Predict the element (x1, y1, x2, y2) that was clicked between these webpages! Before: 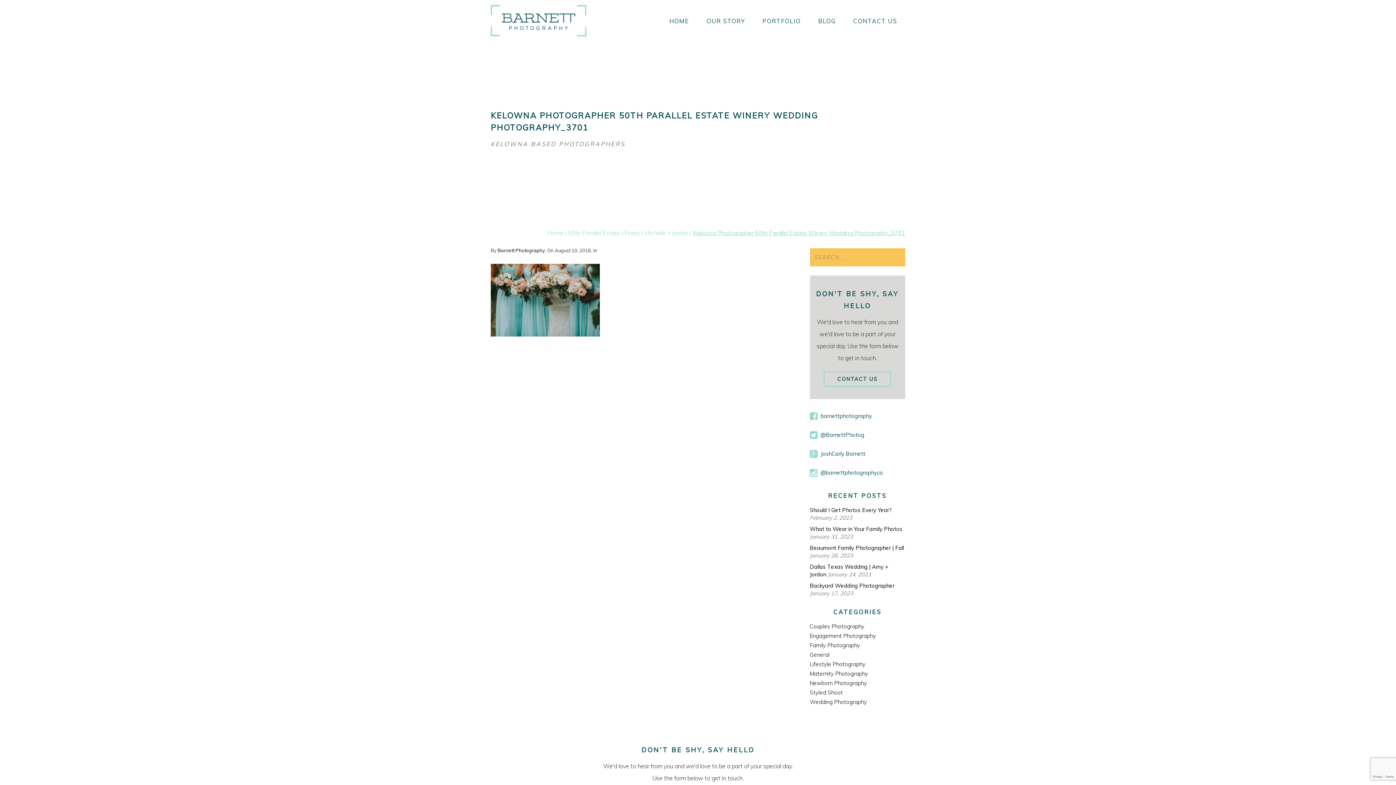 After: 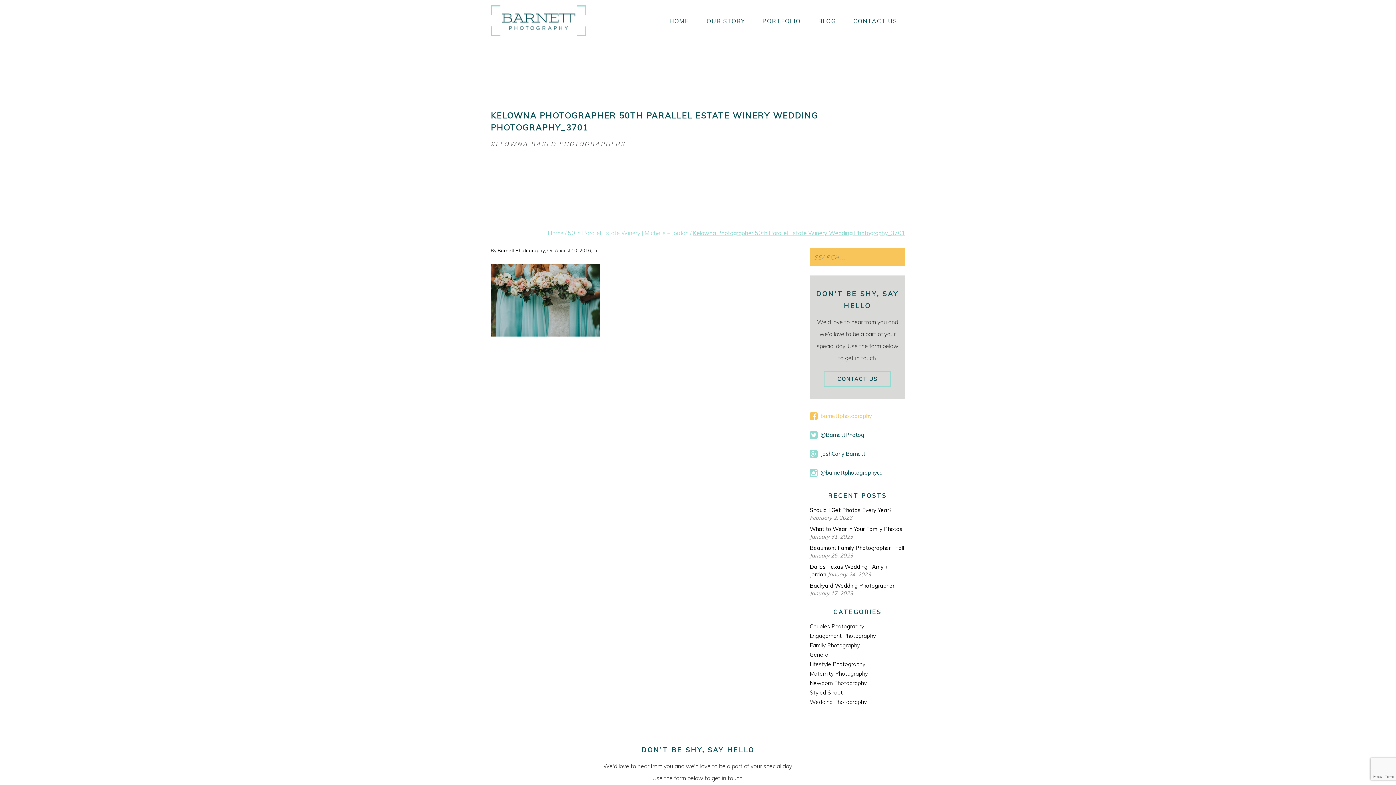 Action: label:  barnettphotography bbox: (810, 412, 872, 419)